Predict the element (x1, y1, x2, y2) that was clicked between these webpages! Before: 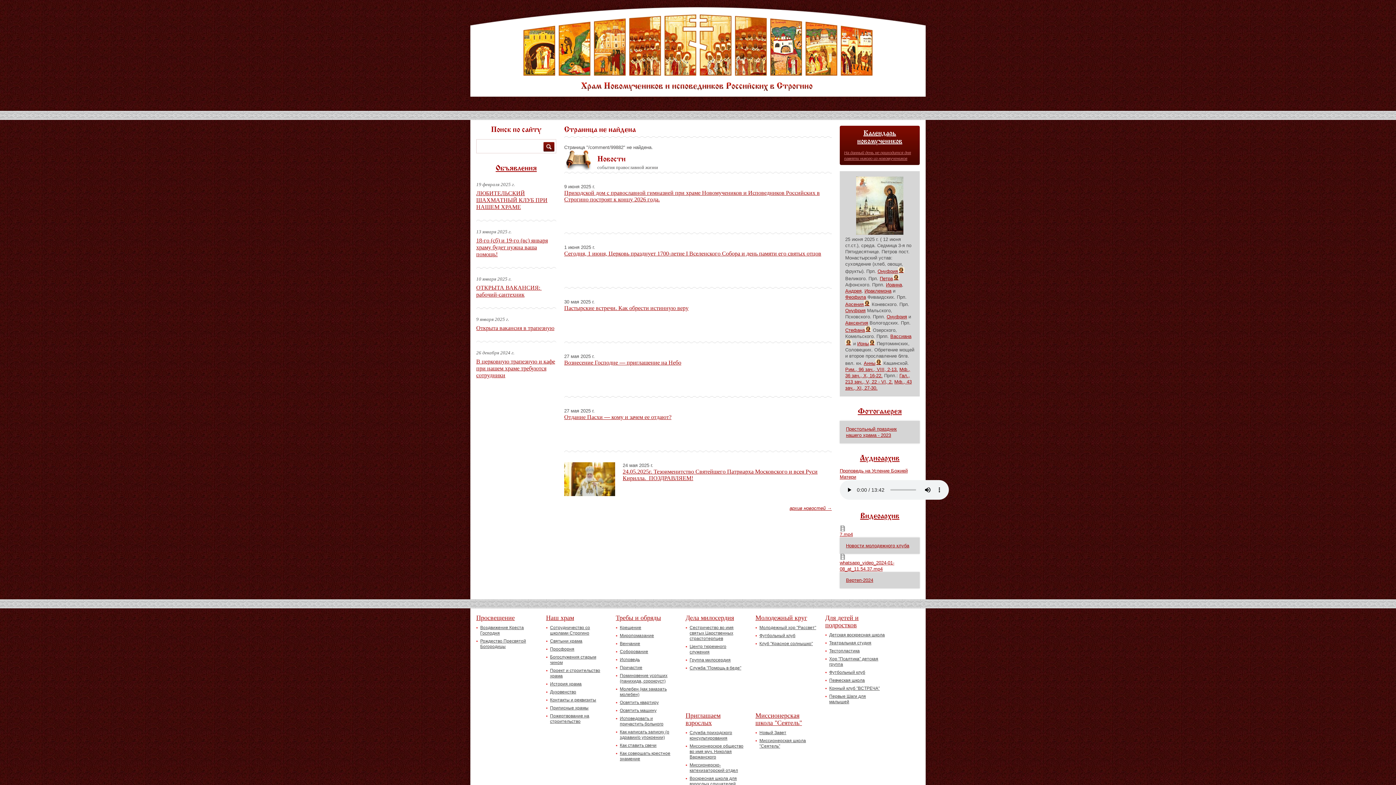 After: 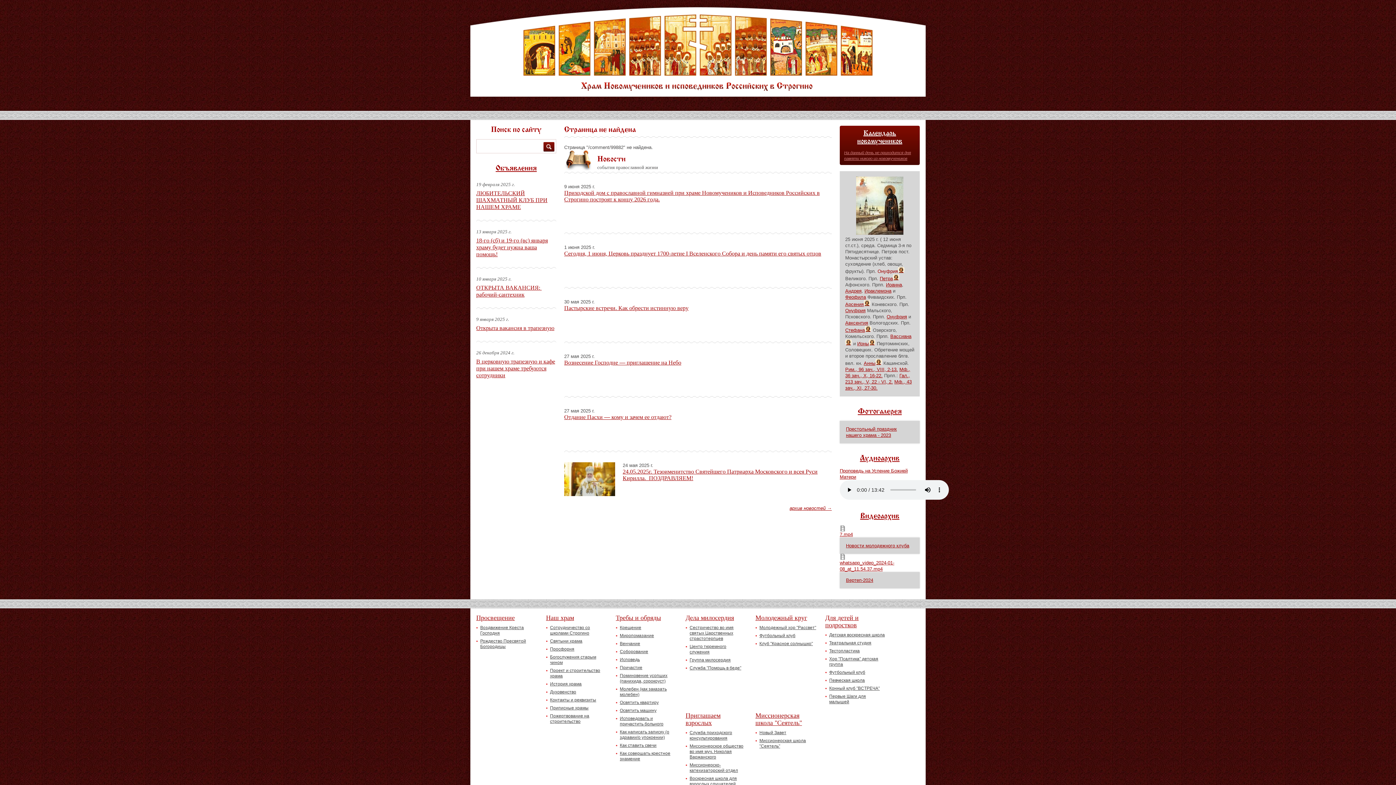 Action: bbox: (877, 268, 898, 274) label: Онуфрия